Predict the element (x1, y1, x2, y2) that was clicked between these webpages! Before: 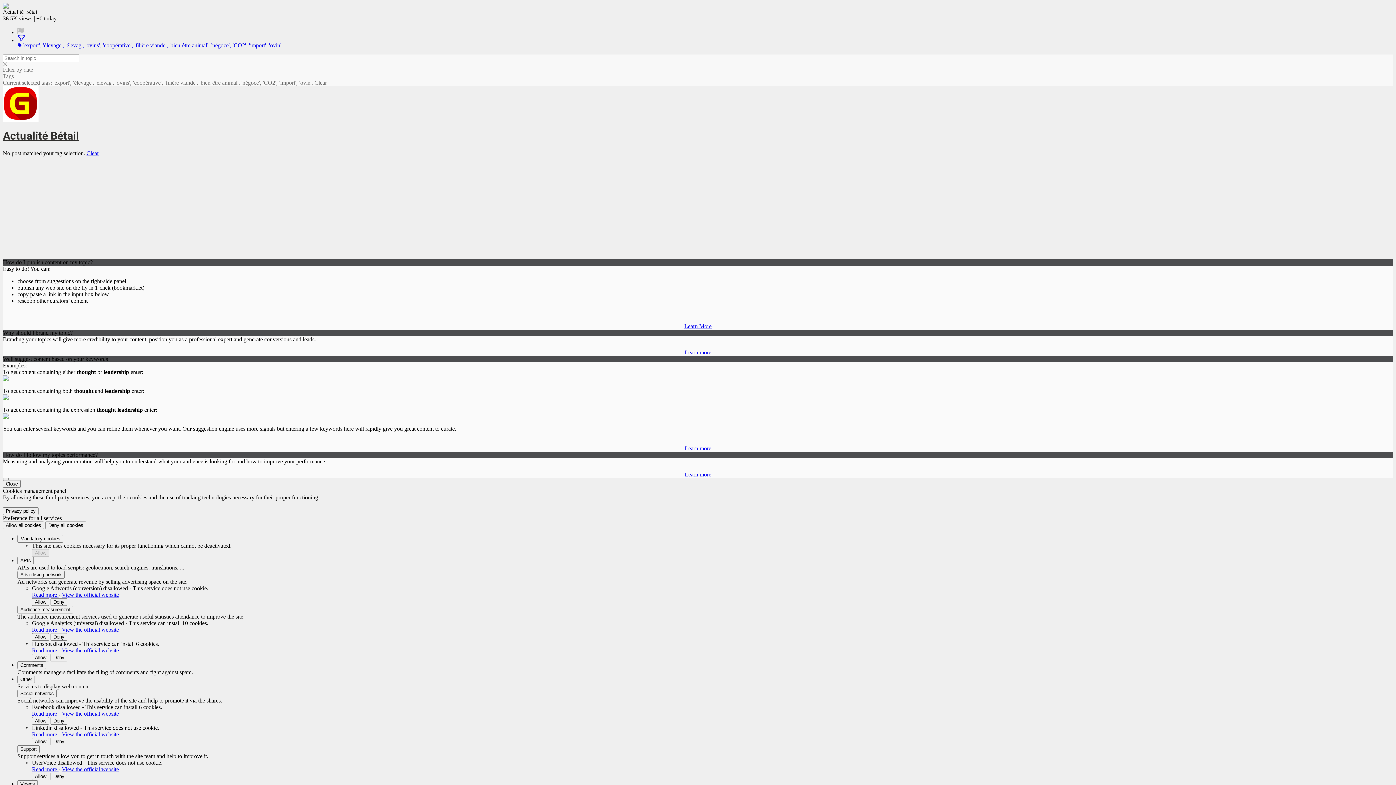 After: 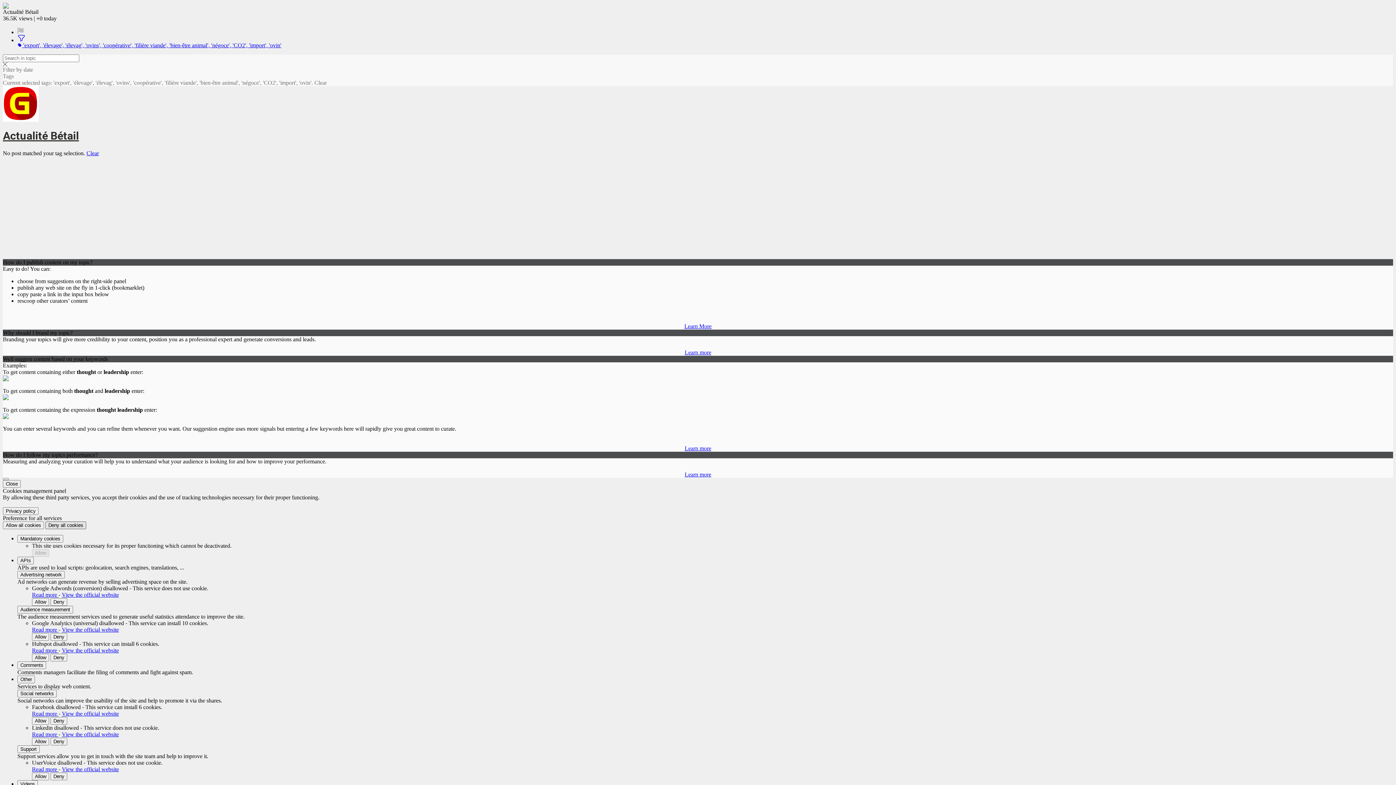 Action: label: Deny all cookies bbox: (45, 521, 86, 529)